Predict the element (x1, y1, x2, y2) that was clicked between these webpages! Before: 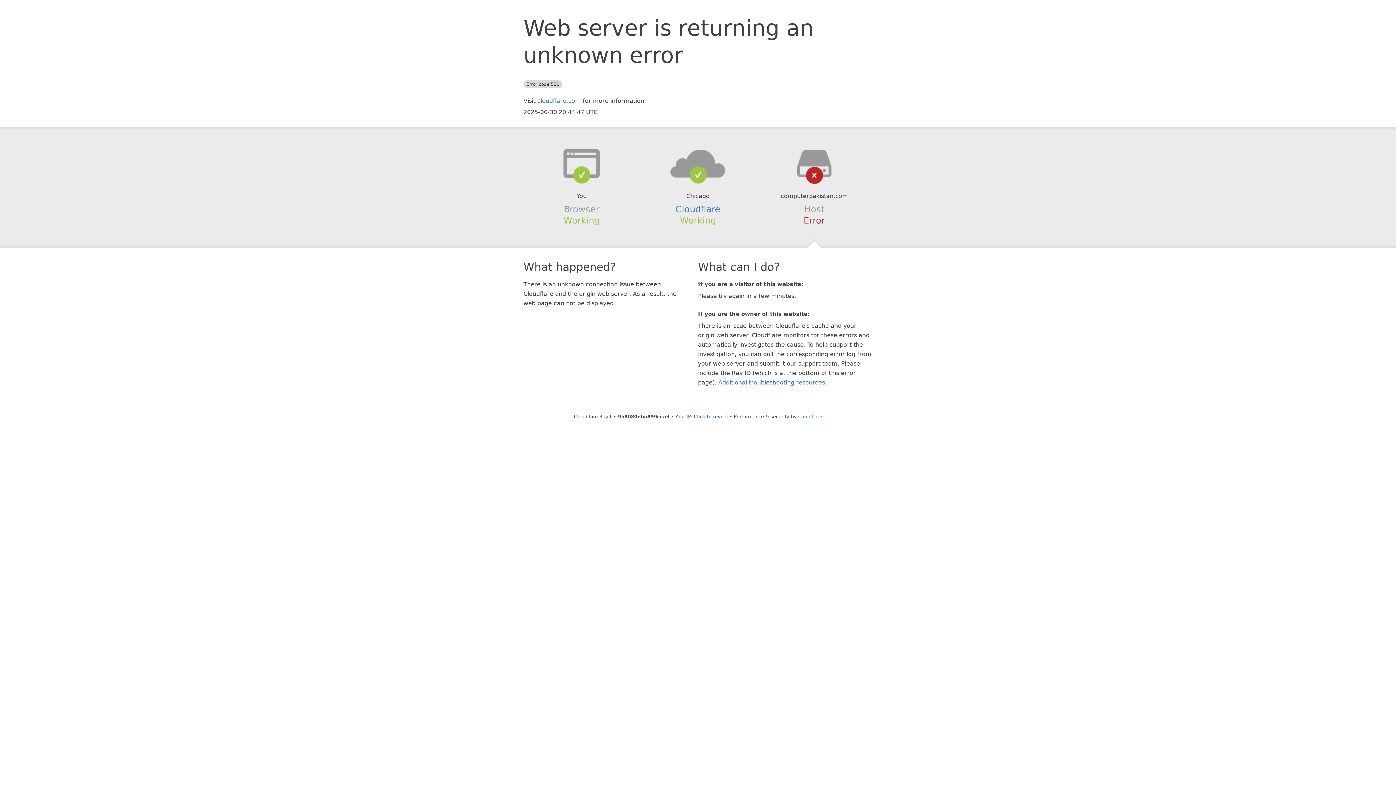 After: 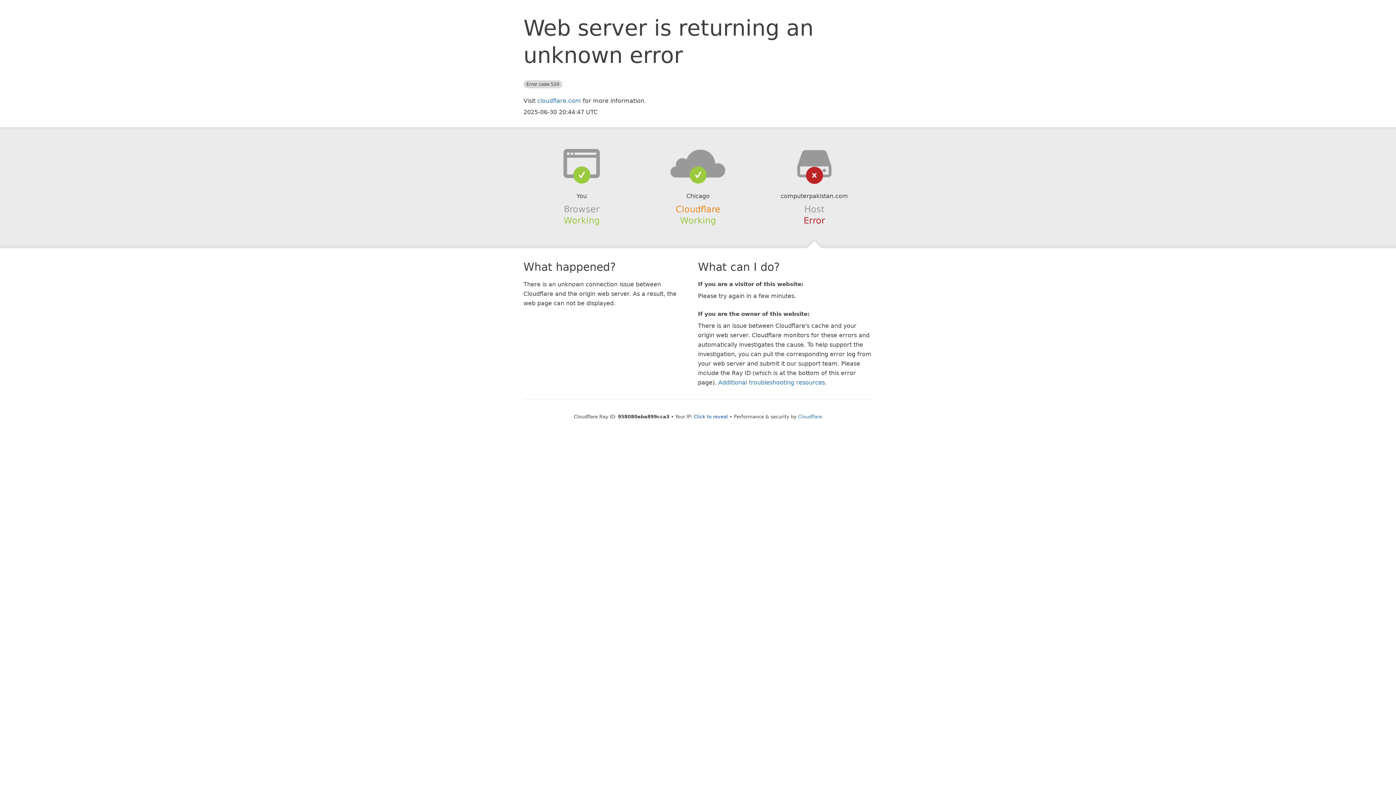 Action: label: Cloudflare bbox: (675, 204, 720, 214)